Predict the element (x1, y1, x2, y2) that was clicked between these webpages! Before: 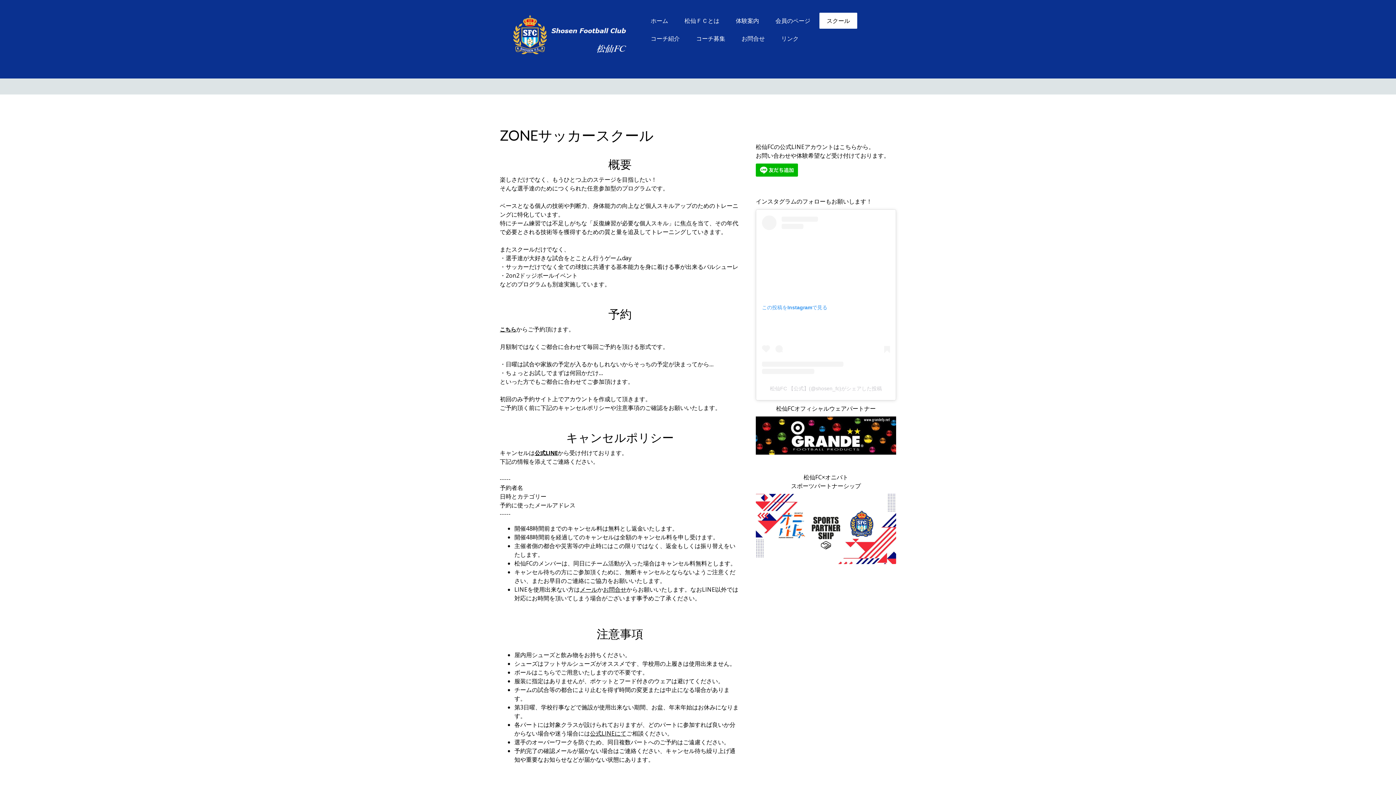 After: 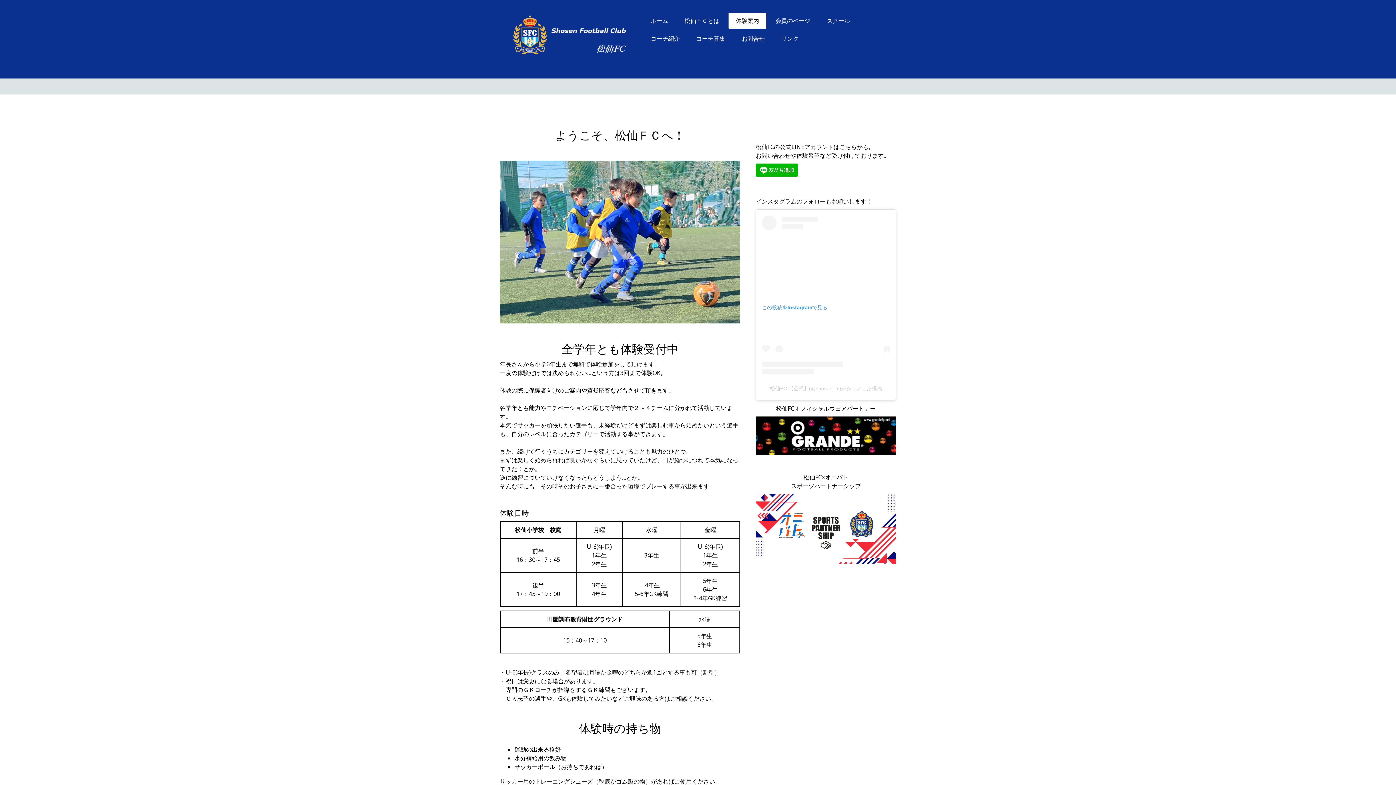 Action: bbox: (728, 12, 766, 28) label: 体験案内